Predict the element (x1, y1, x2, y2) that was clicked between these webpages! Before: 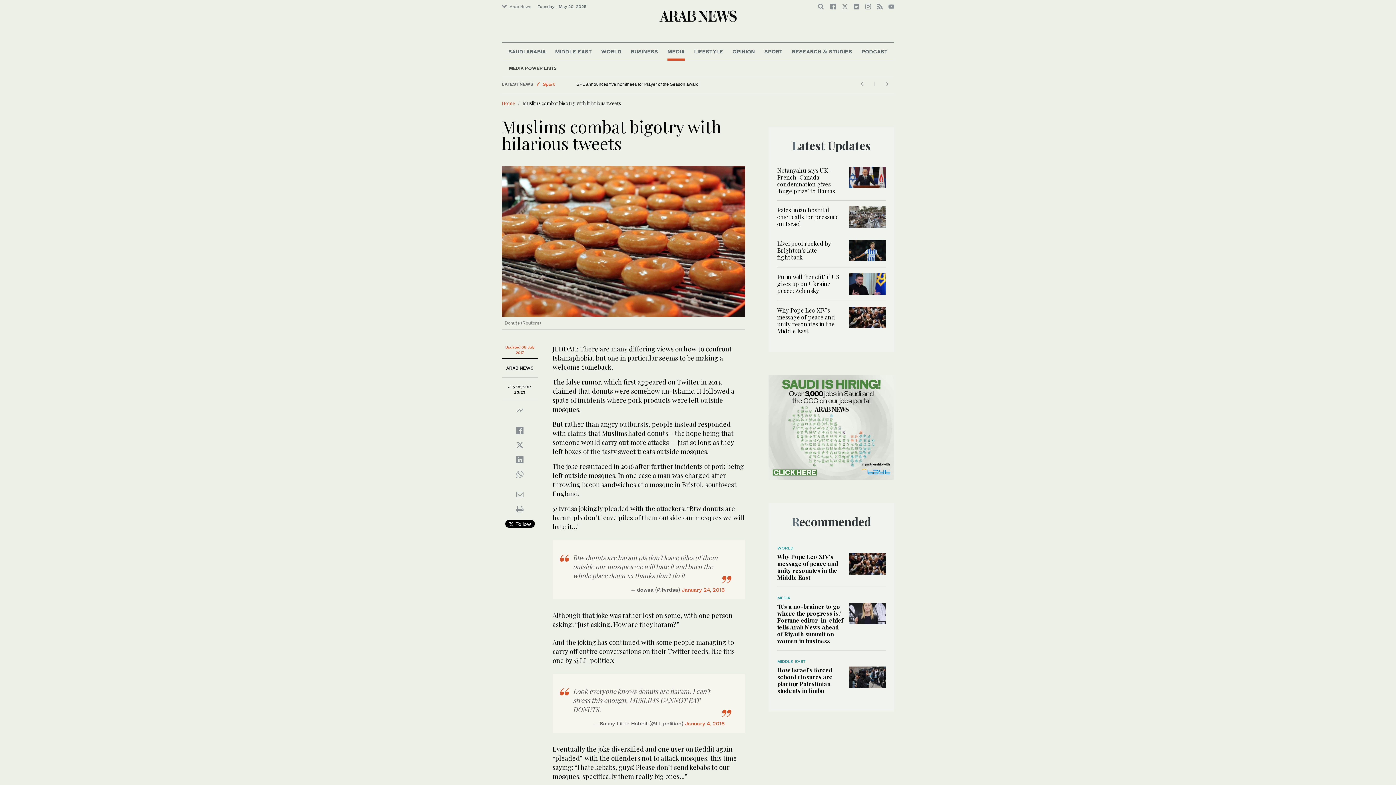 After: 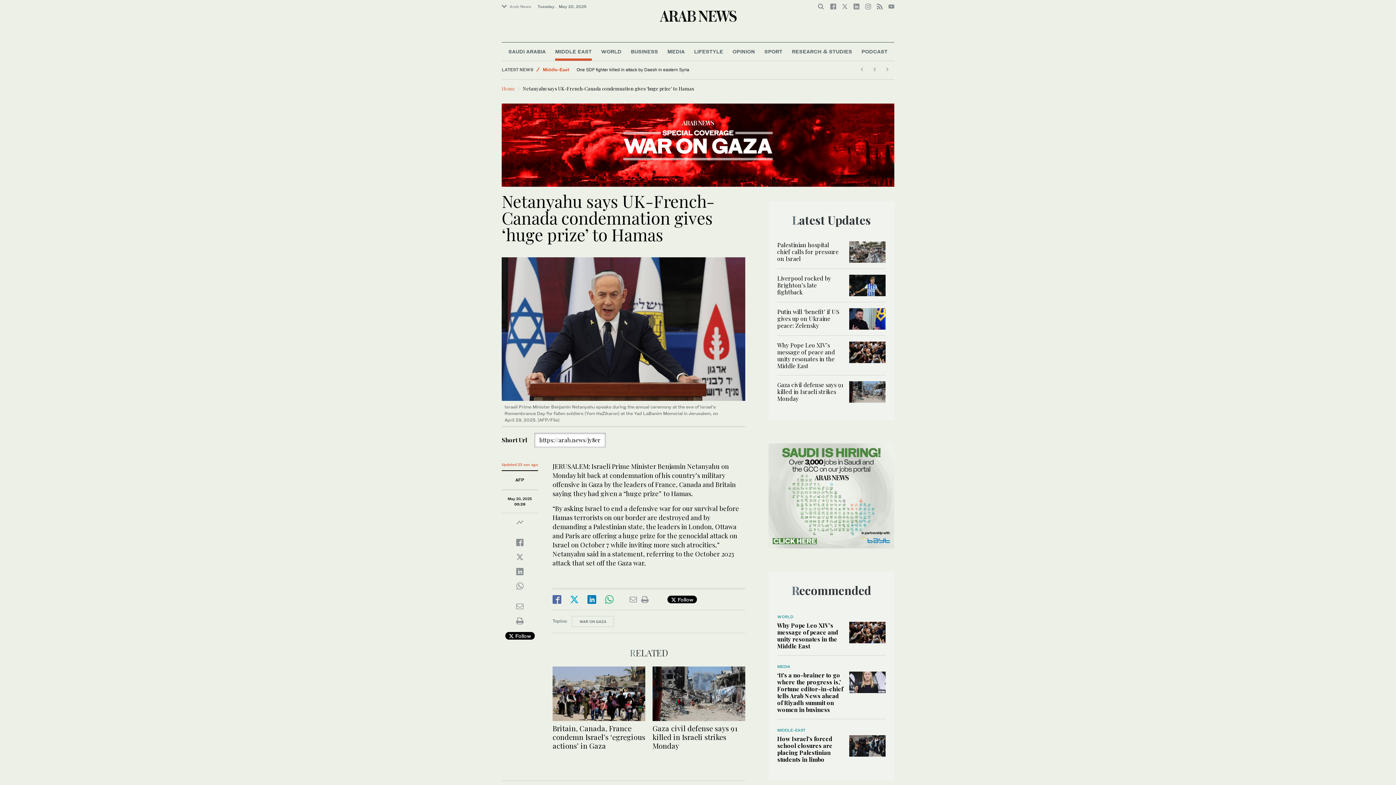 Action: bbox: (849, 172, 885, 180)